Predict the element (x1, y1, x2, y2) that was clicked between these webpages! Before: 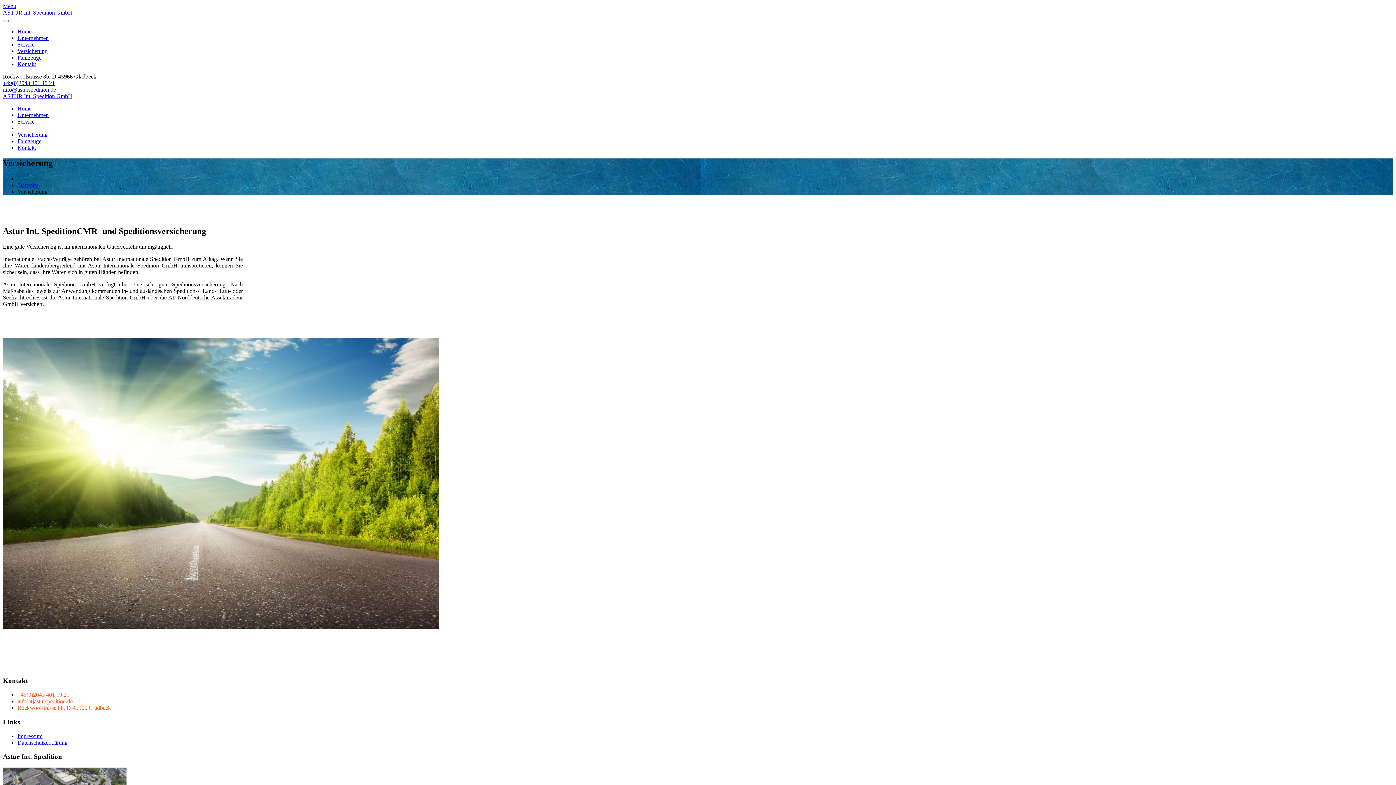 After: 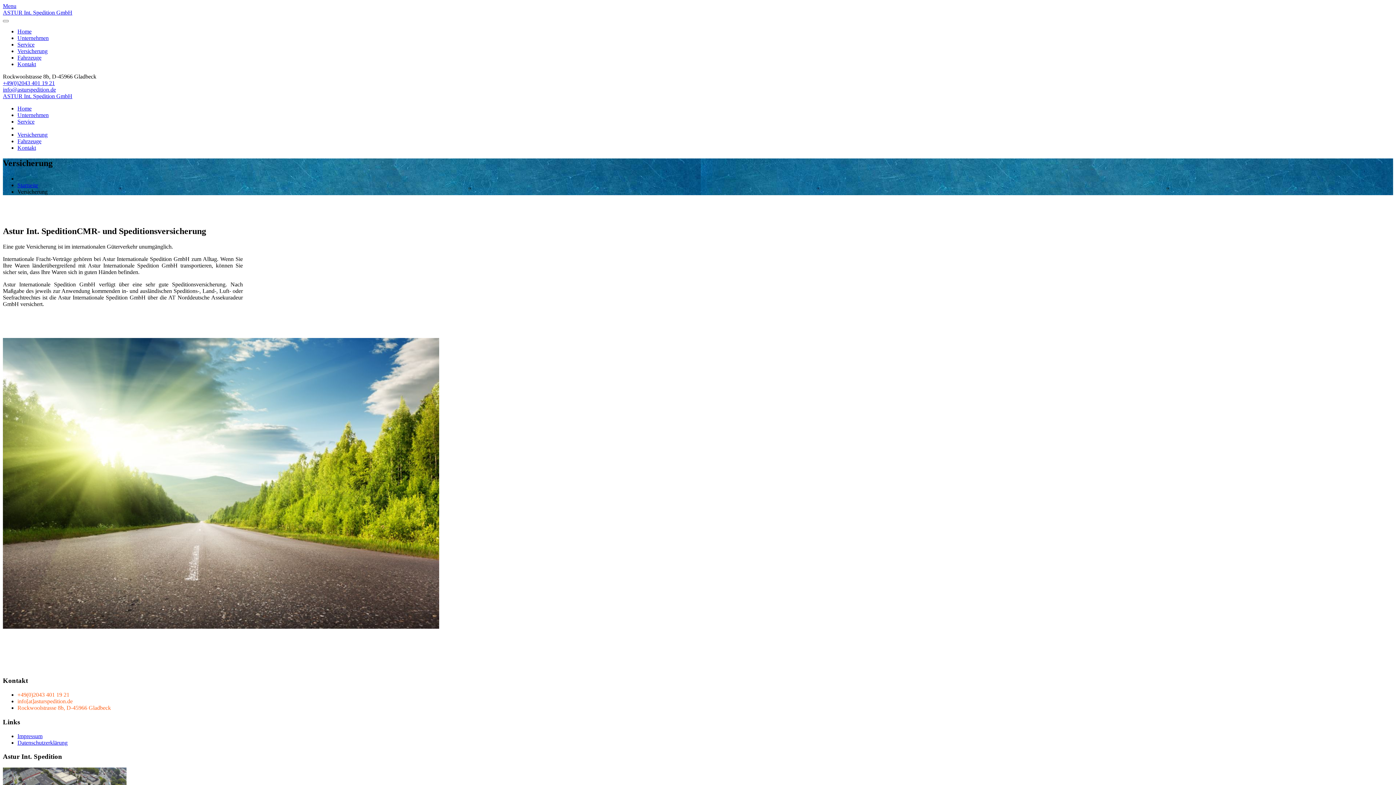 Action: label: info@asturspedition.de bbox: (2, 86, 56, 92)